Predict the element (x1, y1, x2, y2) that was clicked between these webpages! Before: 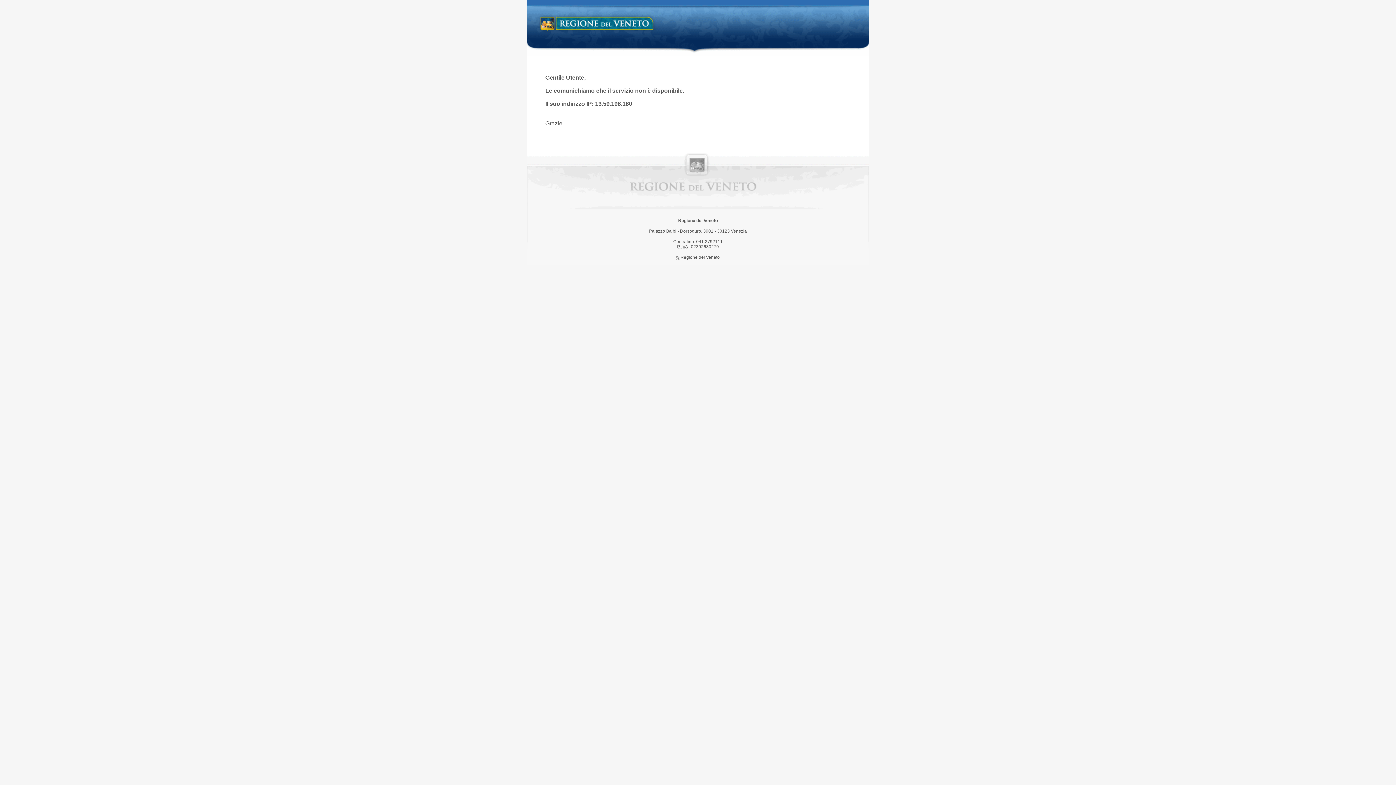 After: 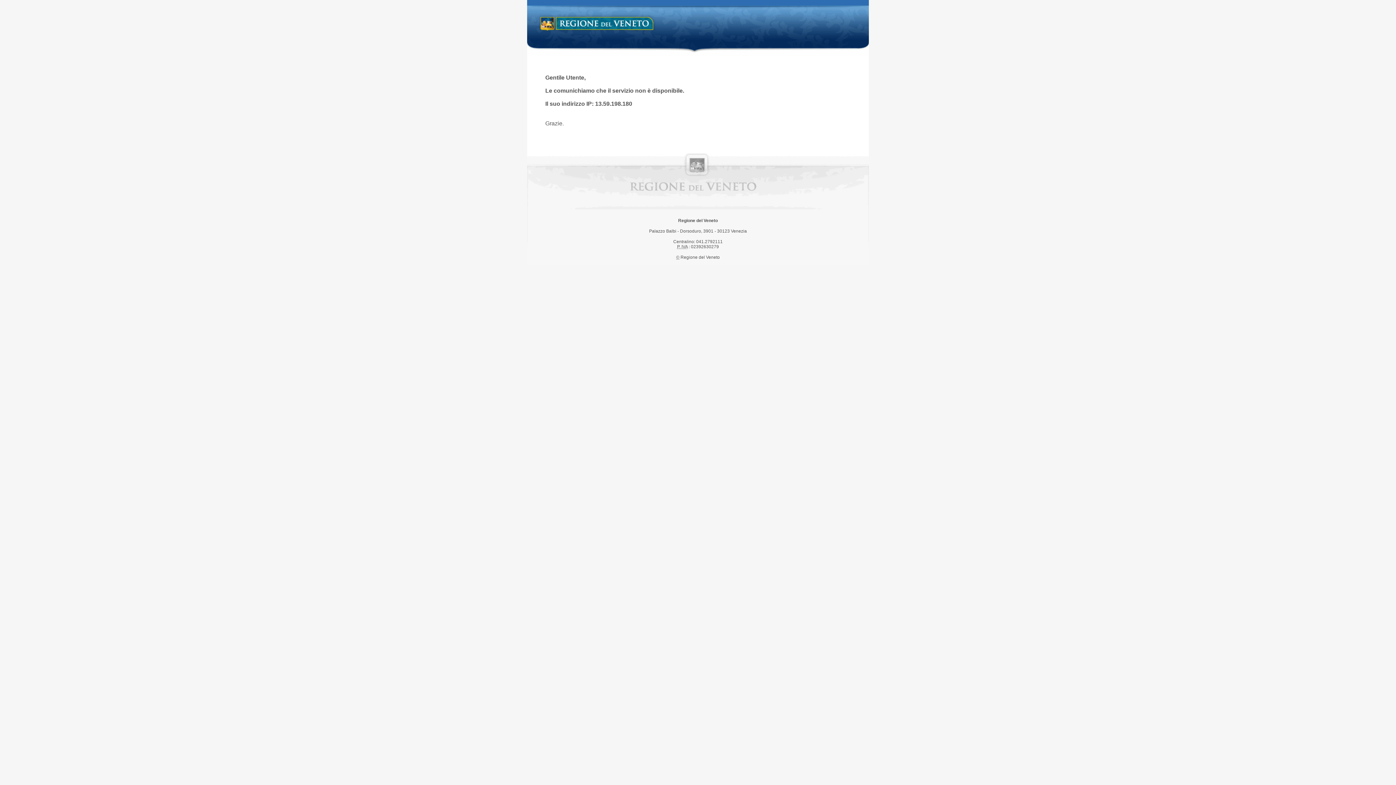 Action: bbox: (538, 14, 658, 34) label: Regione del Veneto